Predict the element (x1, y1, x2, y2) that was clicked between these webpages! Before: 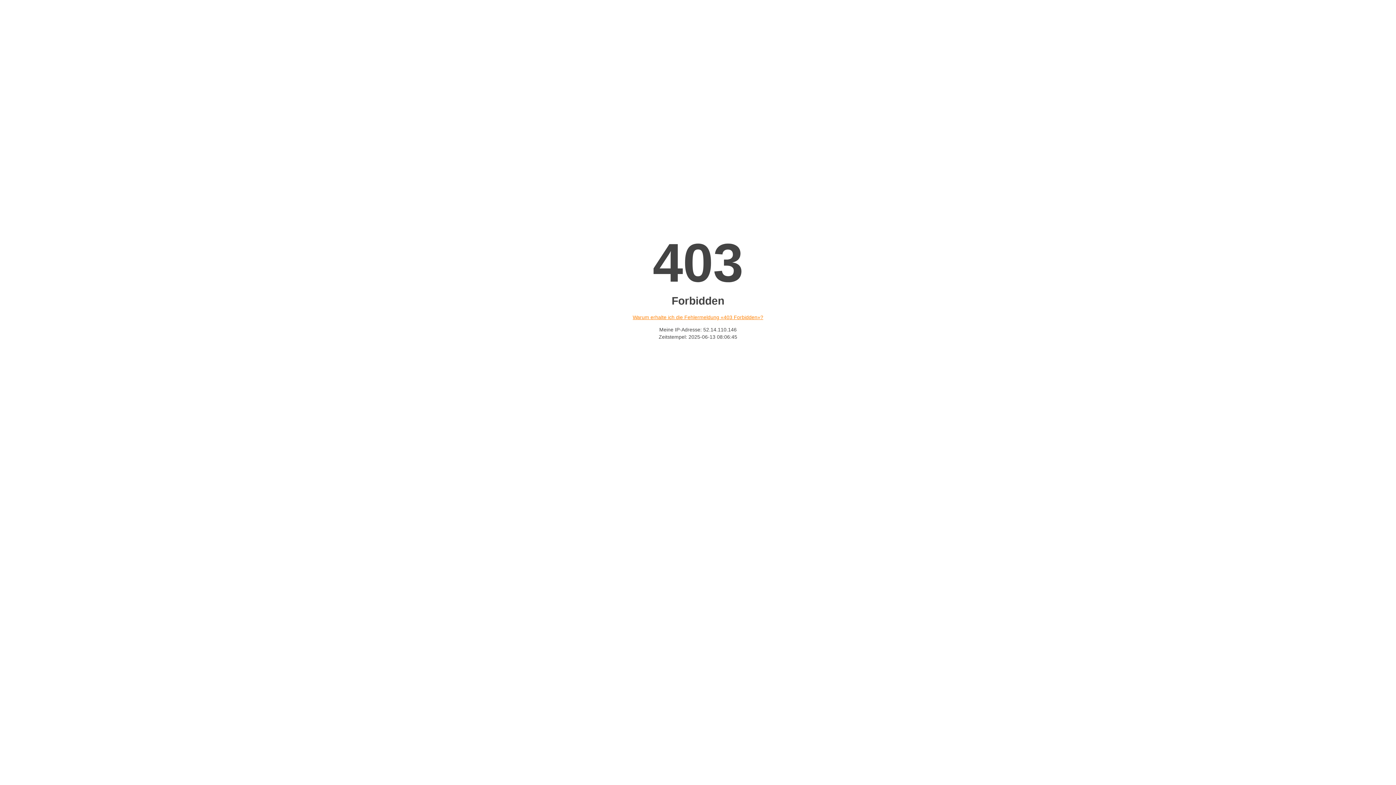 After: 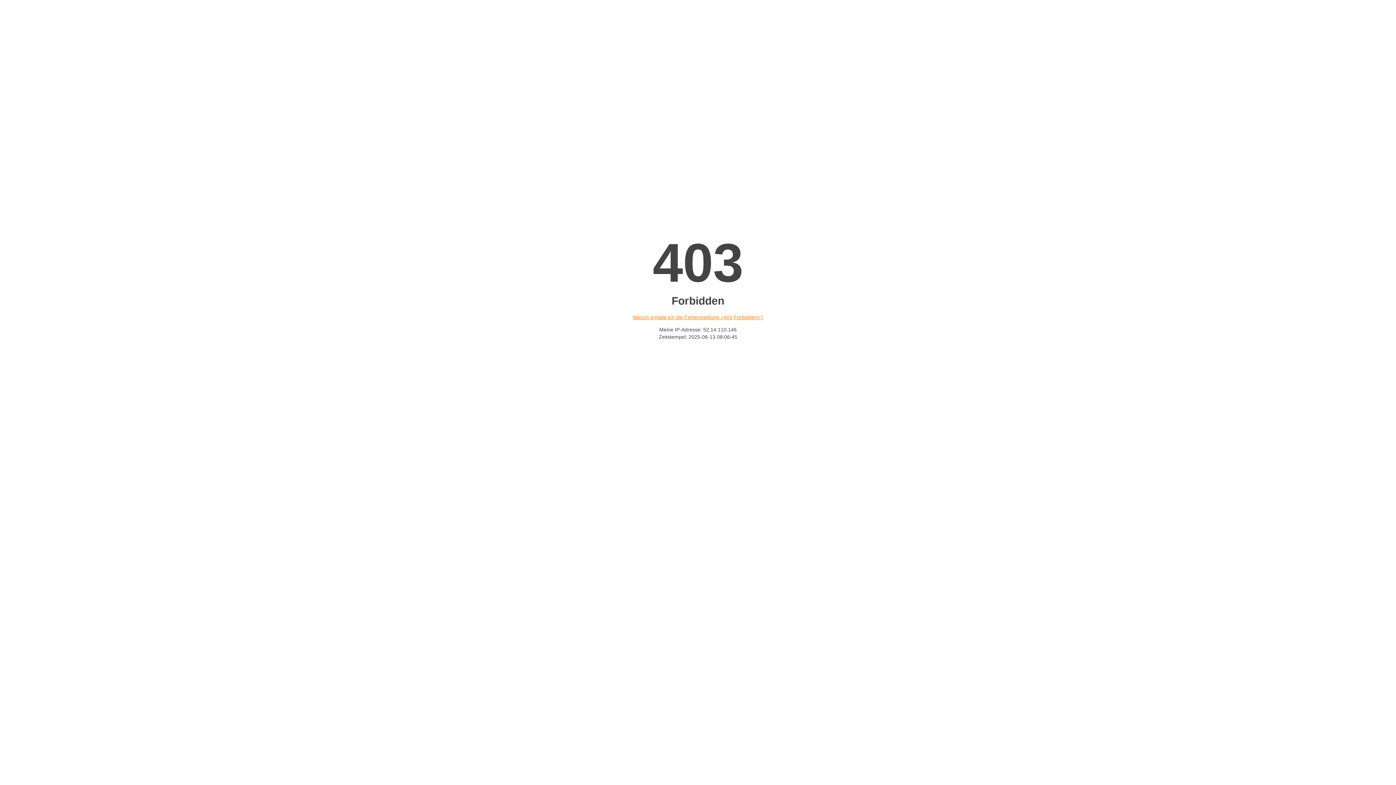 Action: label: Warum erhalte ich die Fehlermeldung «403 Forbidden»? bbox: (632, 314, 763, 320)